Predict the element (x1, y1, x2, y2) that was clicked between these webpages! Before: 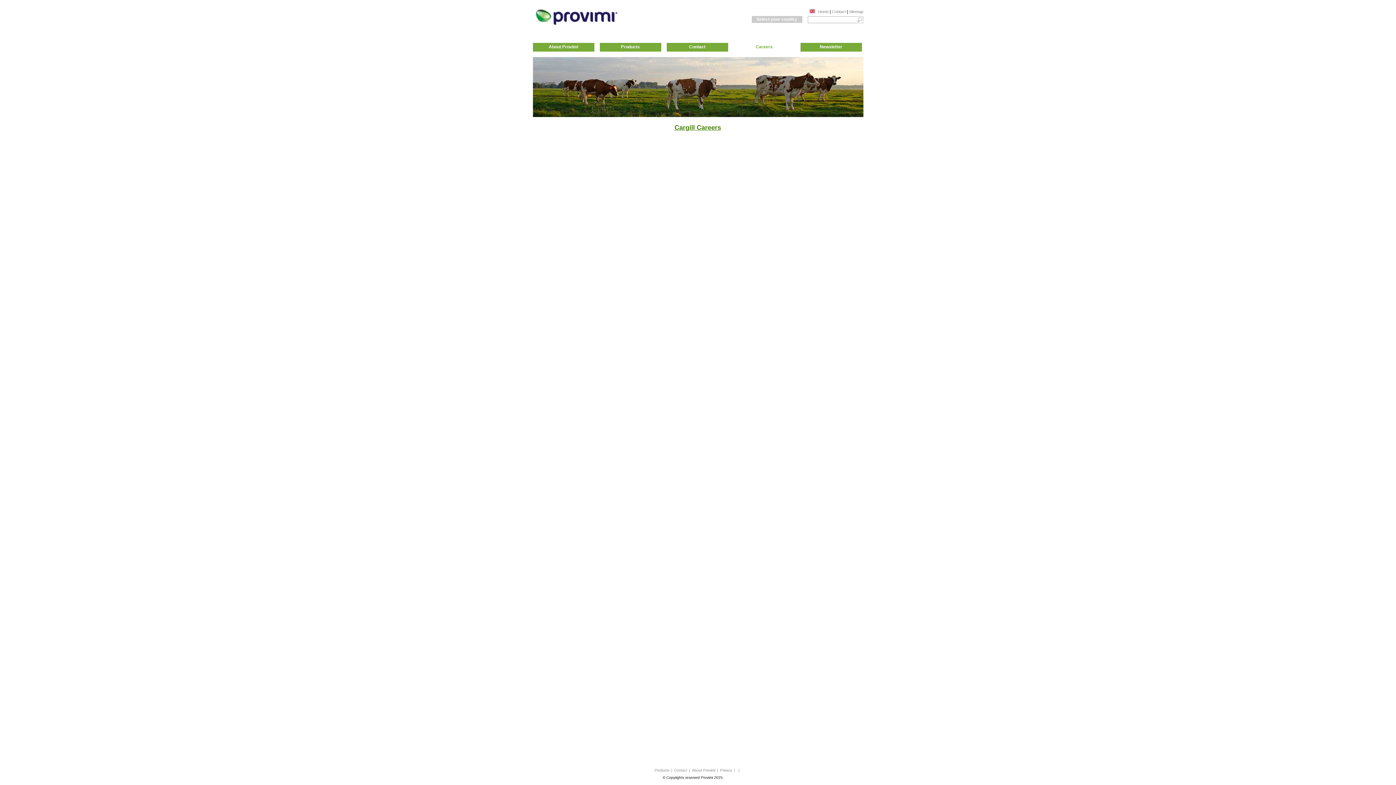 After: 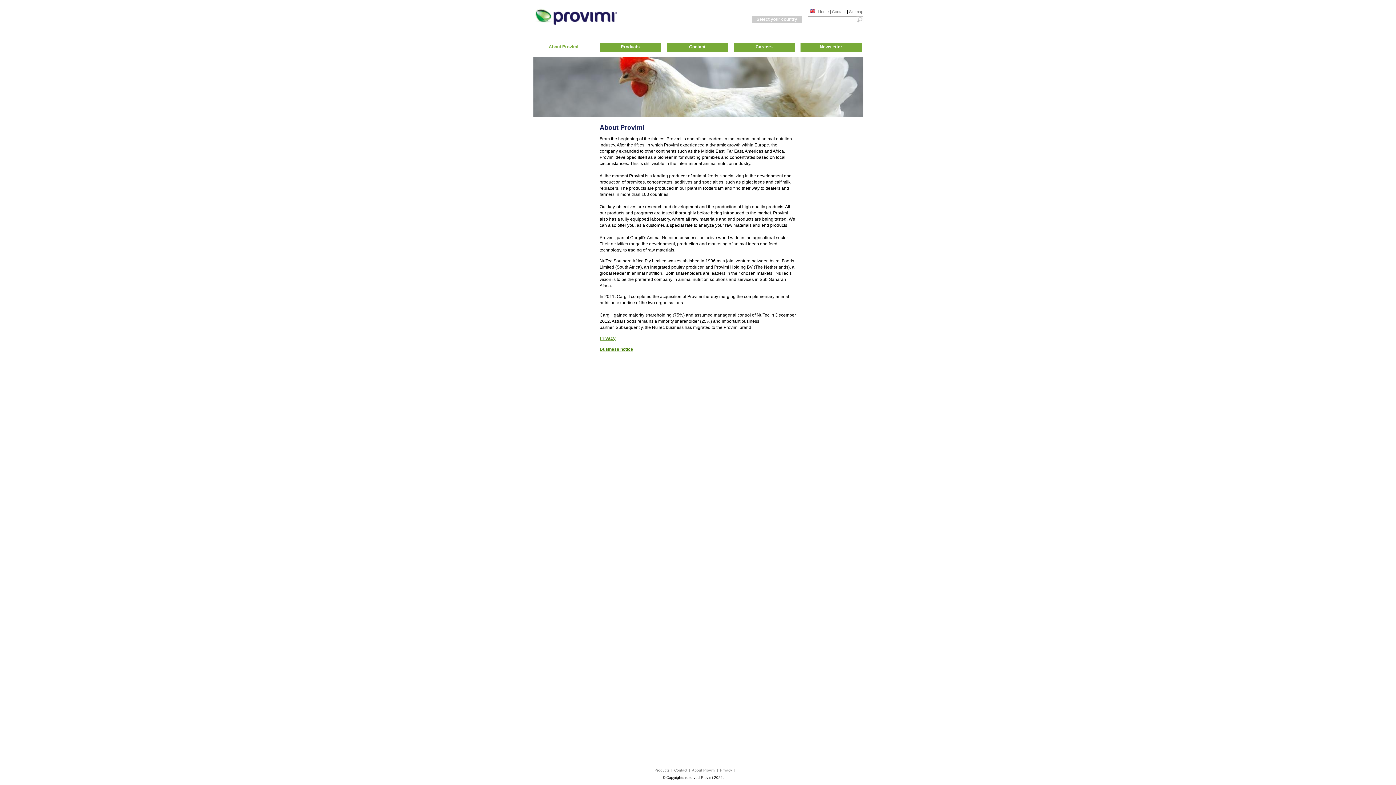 Action: label: About Provimi bbox: (692, 768, 715, 772)